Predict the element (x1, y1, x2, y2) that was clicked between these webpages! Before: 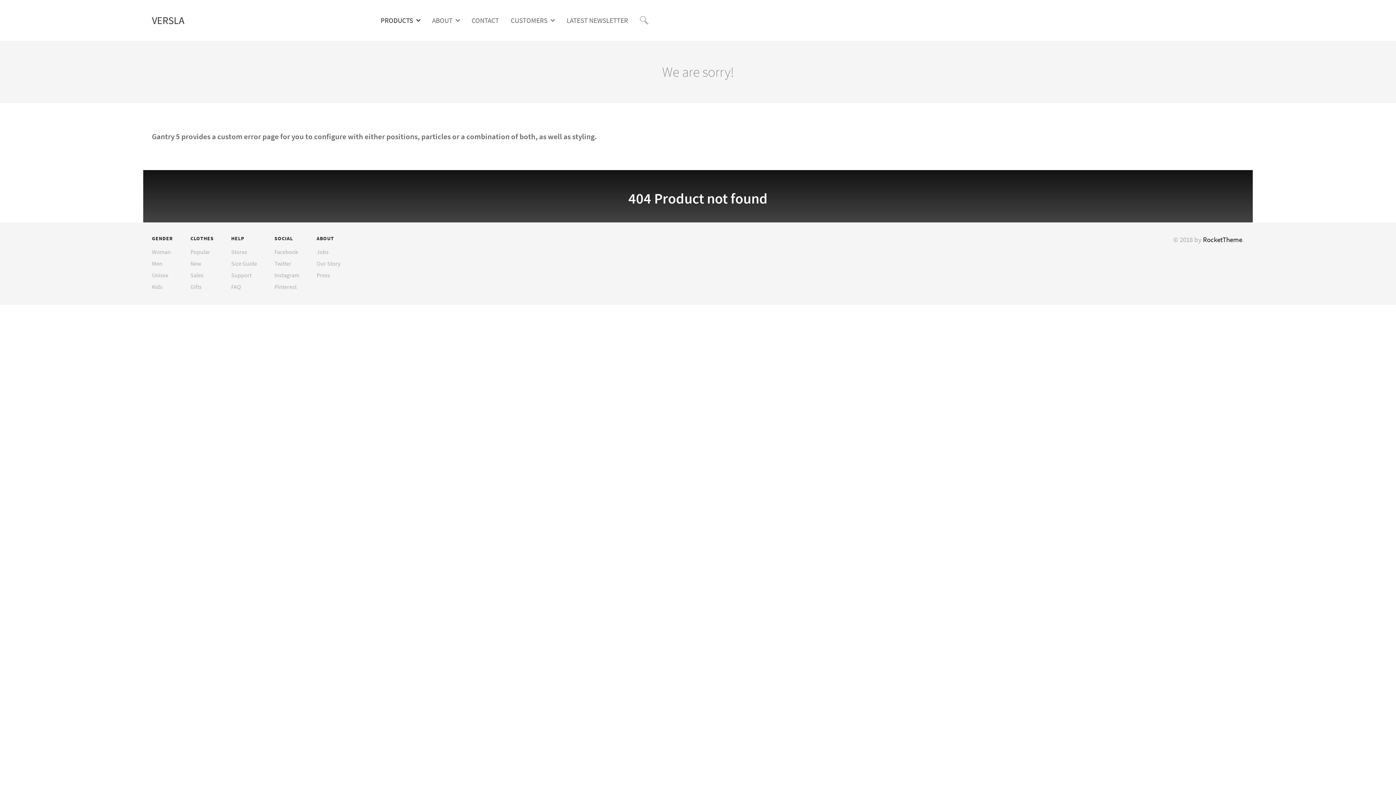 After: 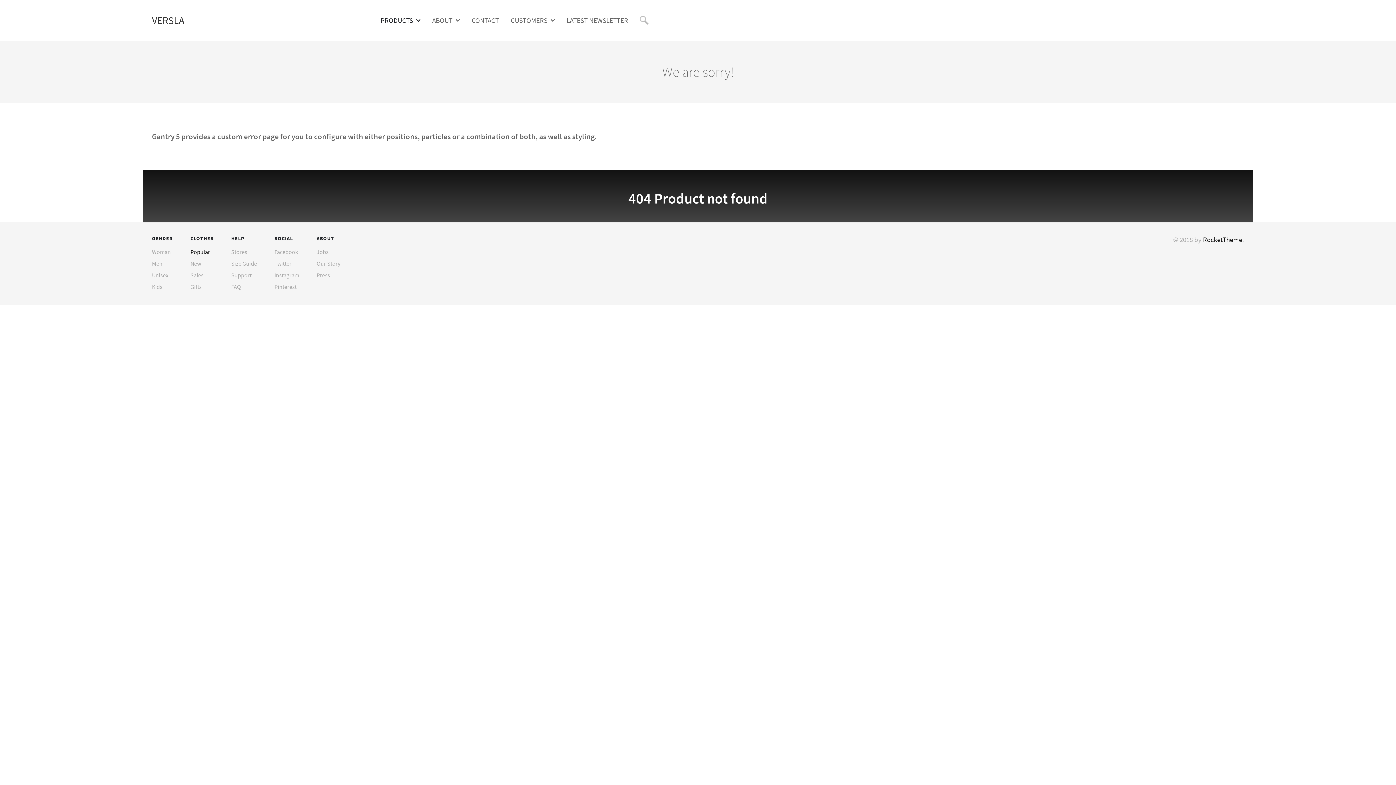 Action: bbox: (190, 248, 210, 255) label: Popular